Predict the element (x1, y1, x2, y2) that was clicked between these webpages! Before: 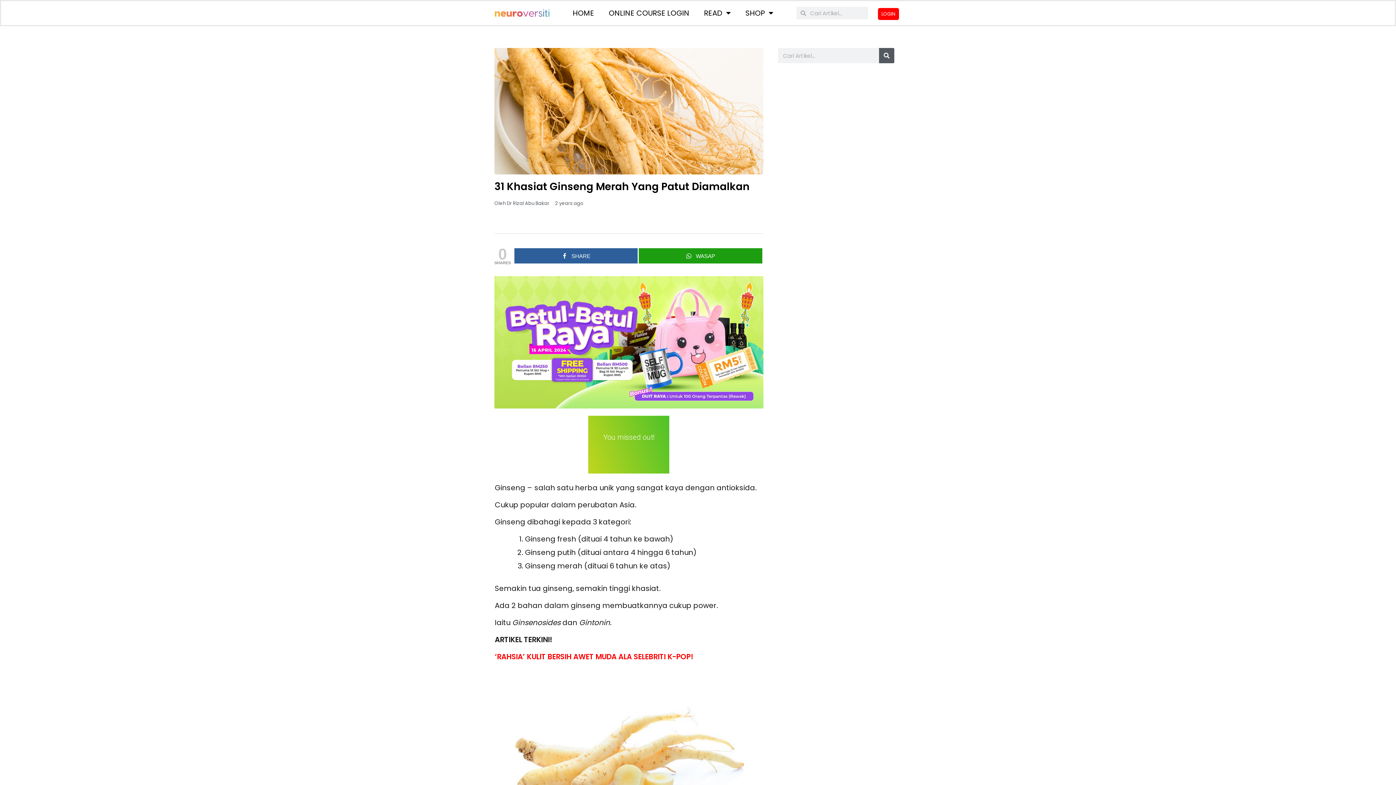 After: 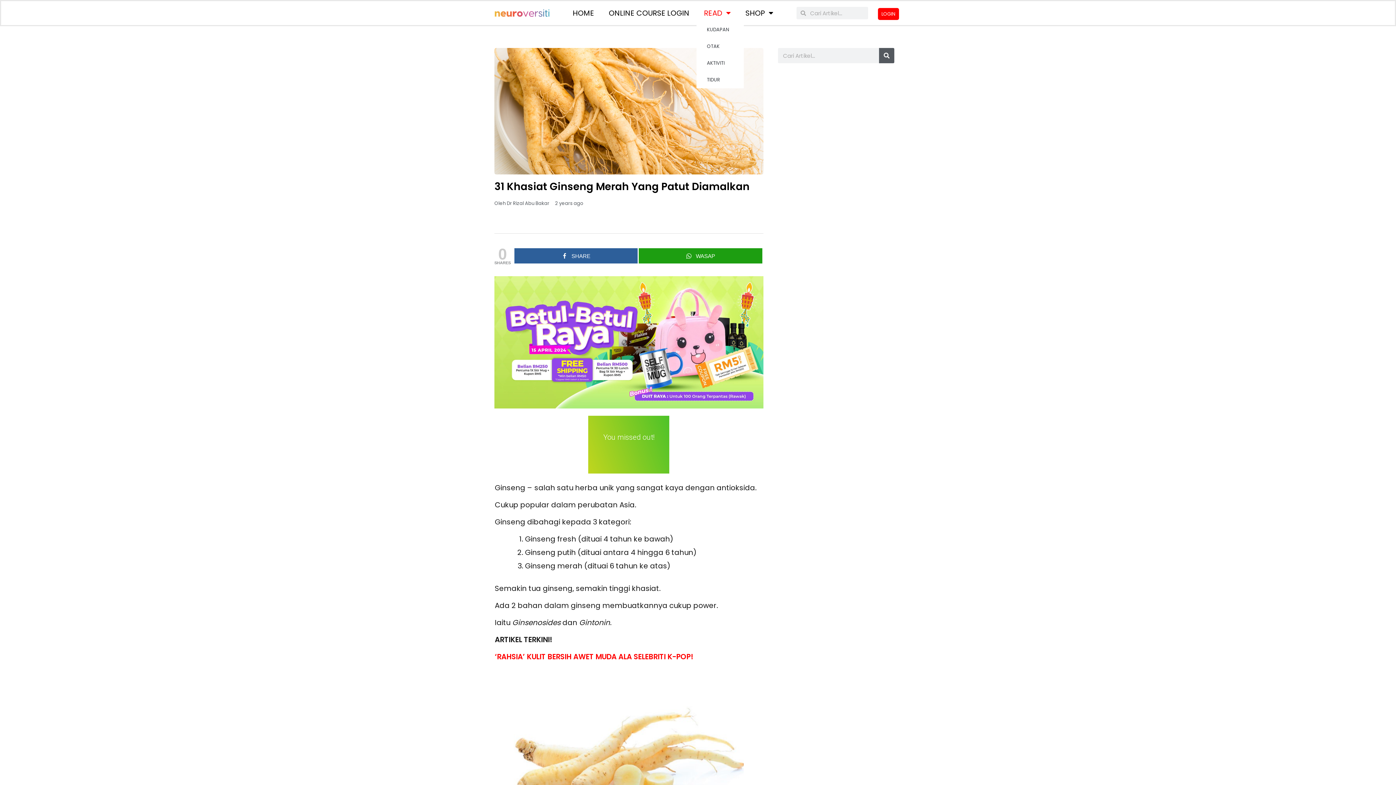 Action: label: READ bbox: (696, 4, 738, 21)